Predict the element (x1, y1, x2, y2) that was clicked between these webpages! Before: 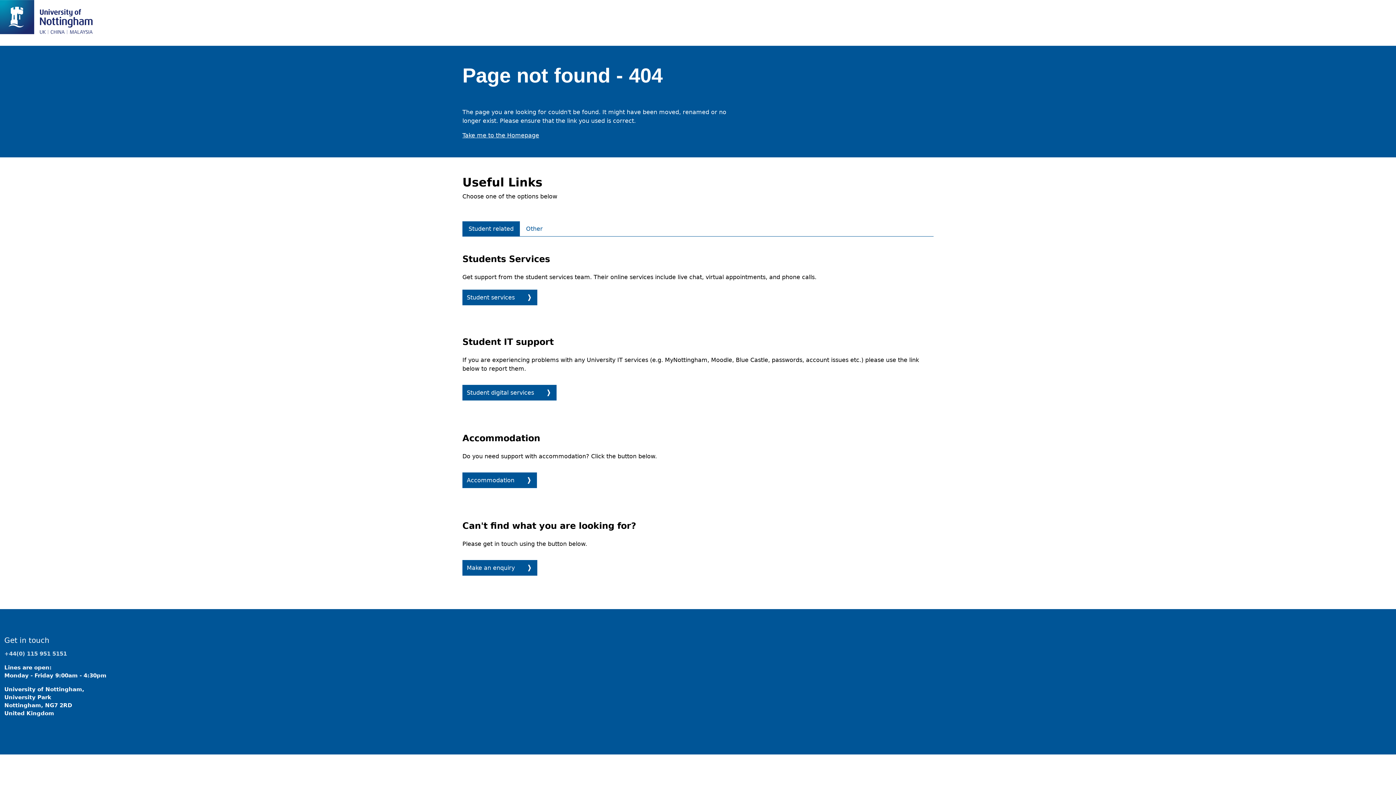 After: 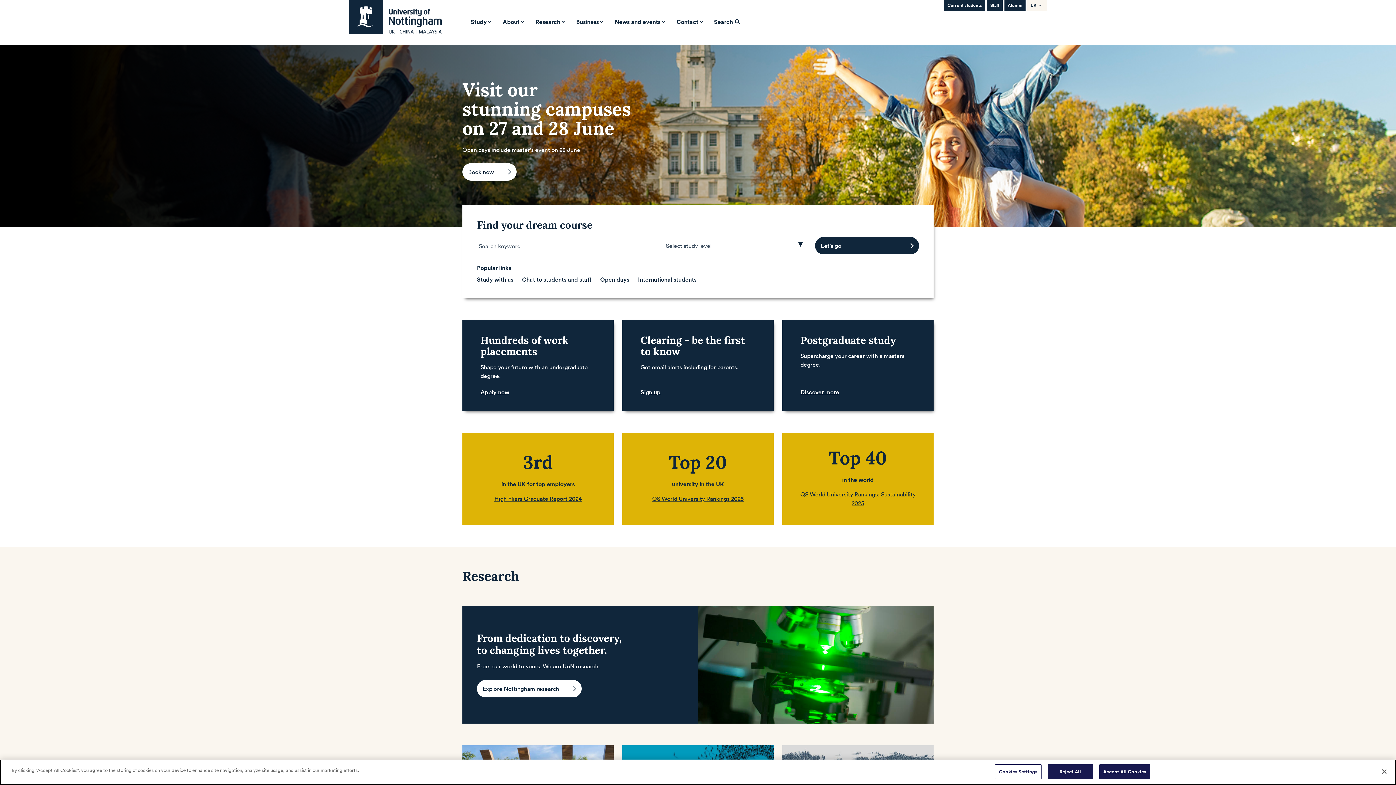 Action: bbox: (462, 132, 539, 138) label: Take me to the Homepage